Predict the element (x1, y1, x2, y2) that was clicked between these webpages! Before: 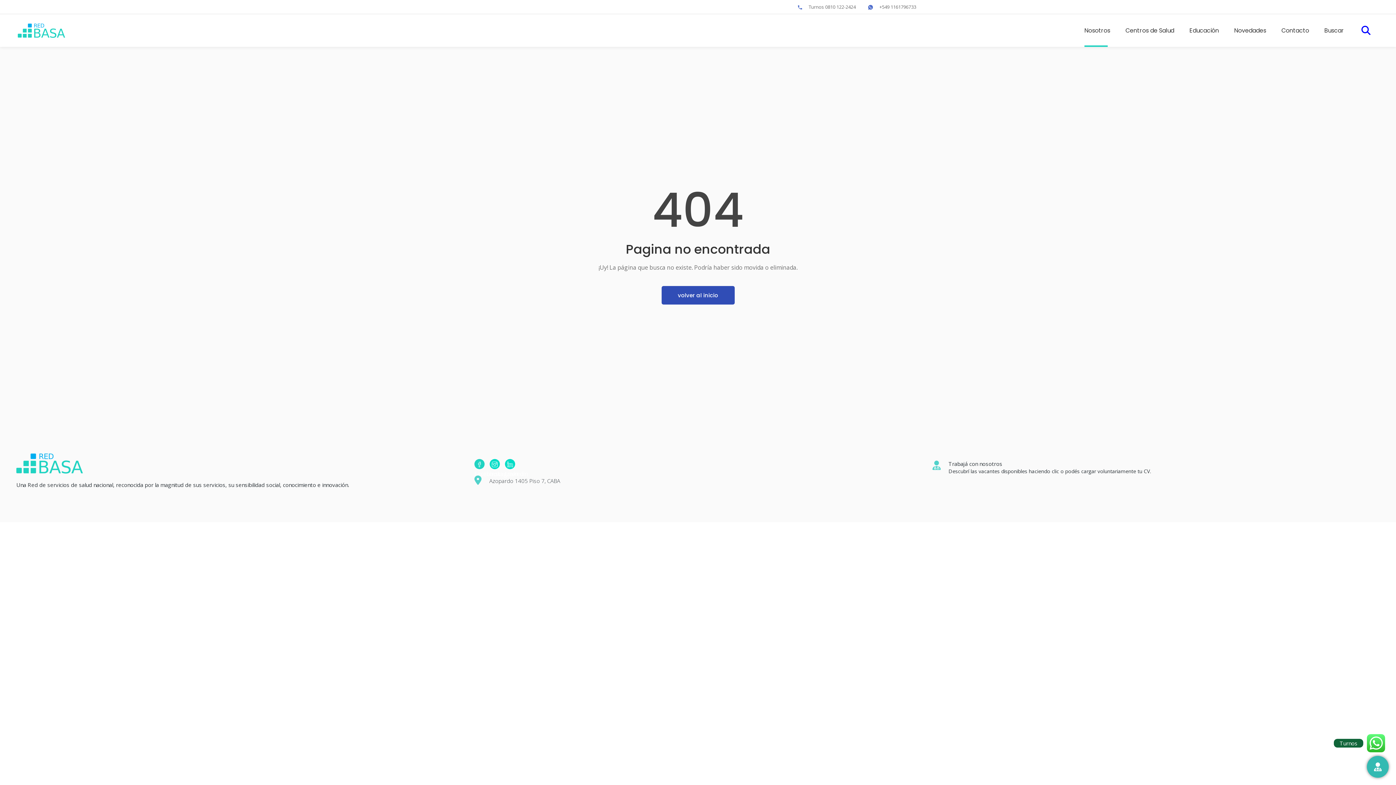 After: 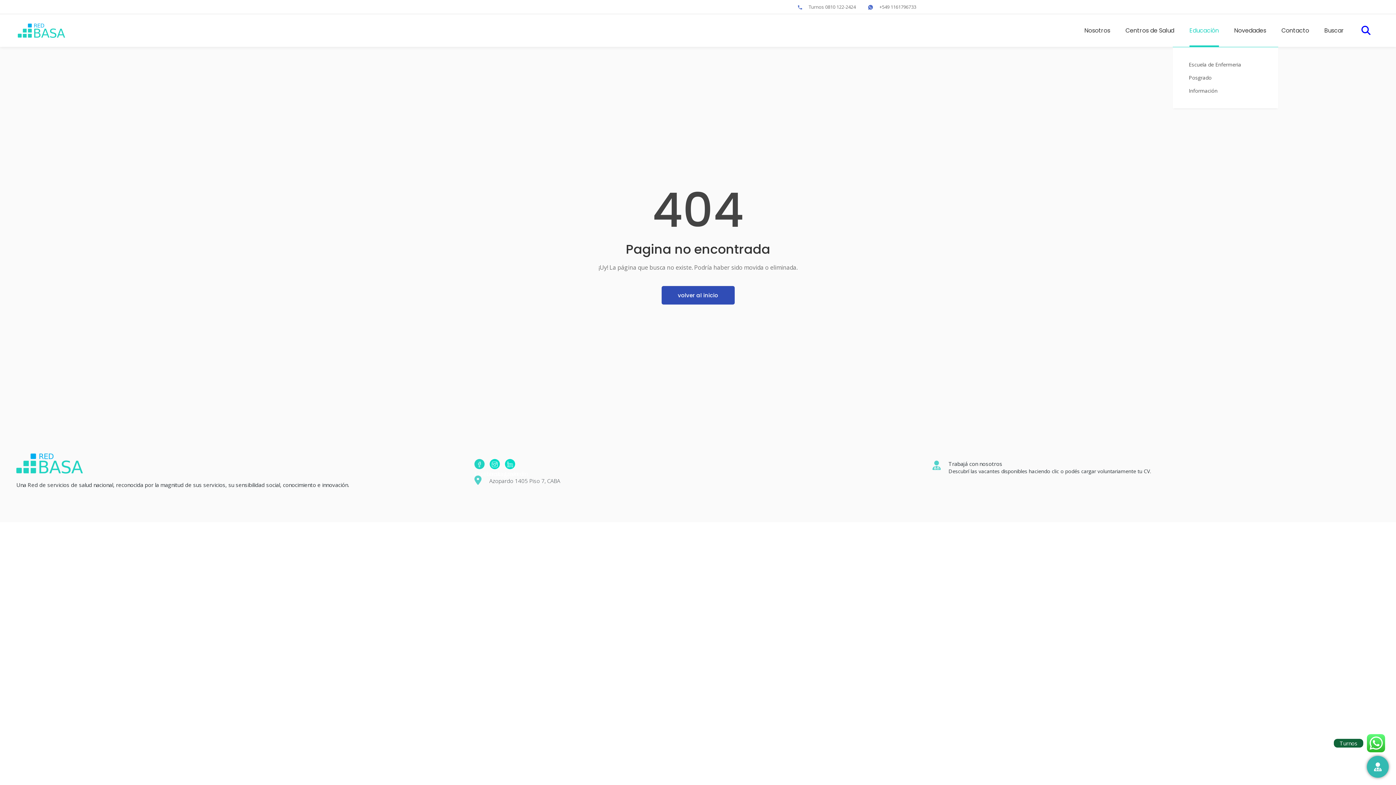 Action: label: Educación bbox: (1182, 14, 1226, 46)